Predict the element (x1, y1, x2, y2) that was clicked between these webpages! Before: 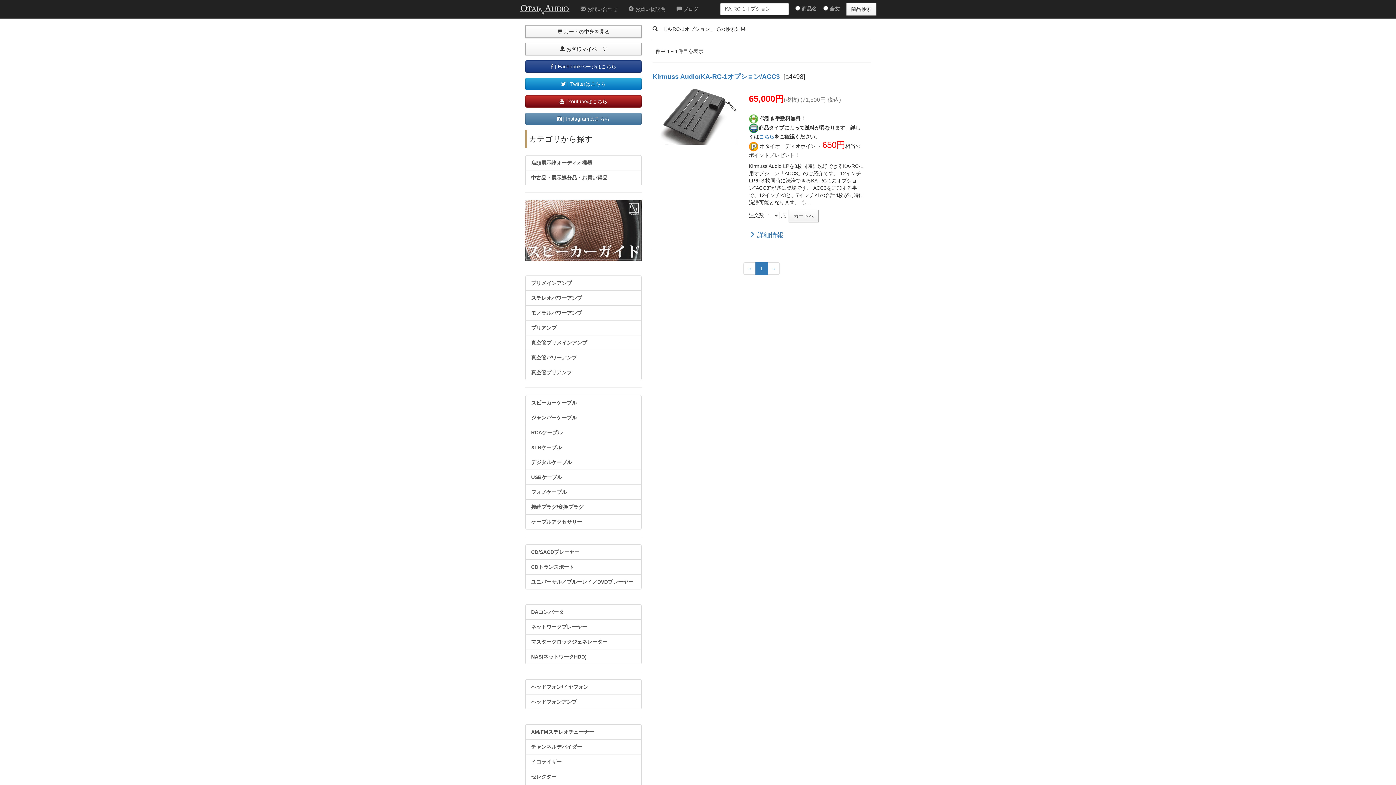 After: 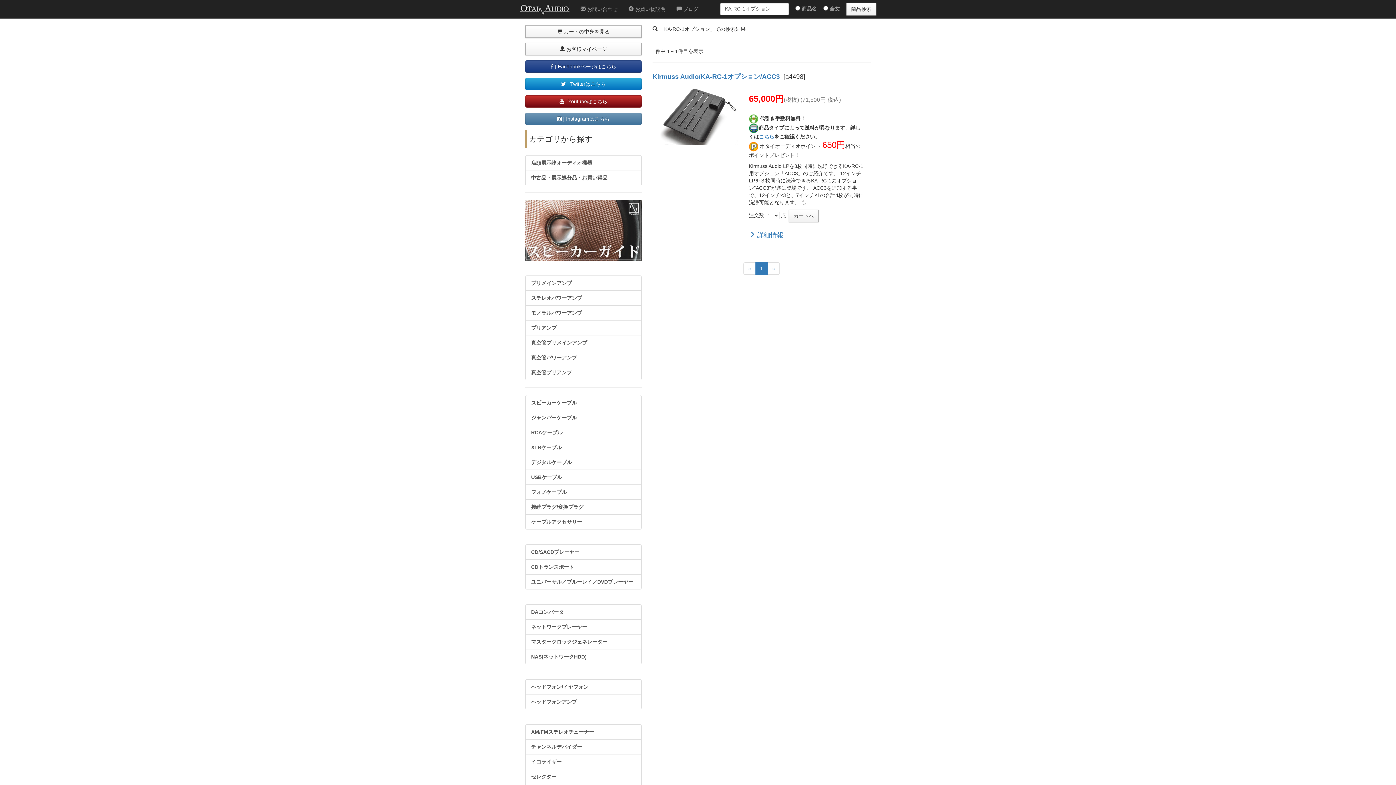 Action: label:  | Instagramはこちら bbox: (525, 112, 641, 125)